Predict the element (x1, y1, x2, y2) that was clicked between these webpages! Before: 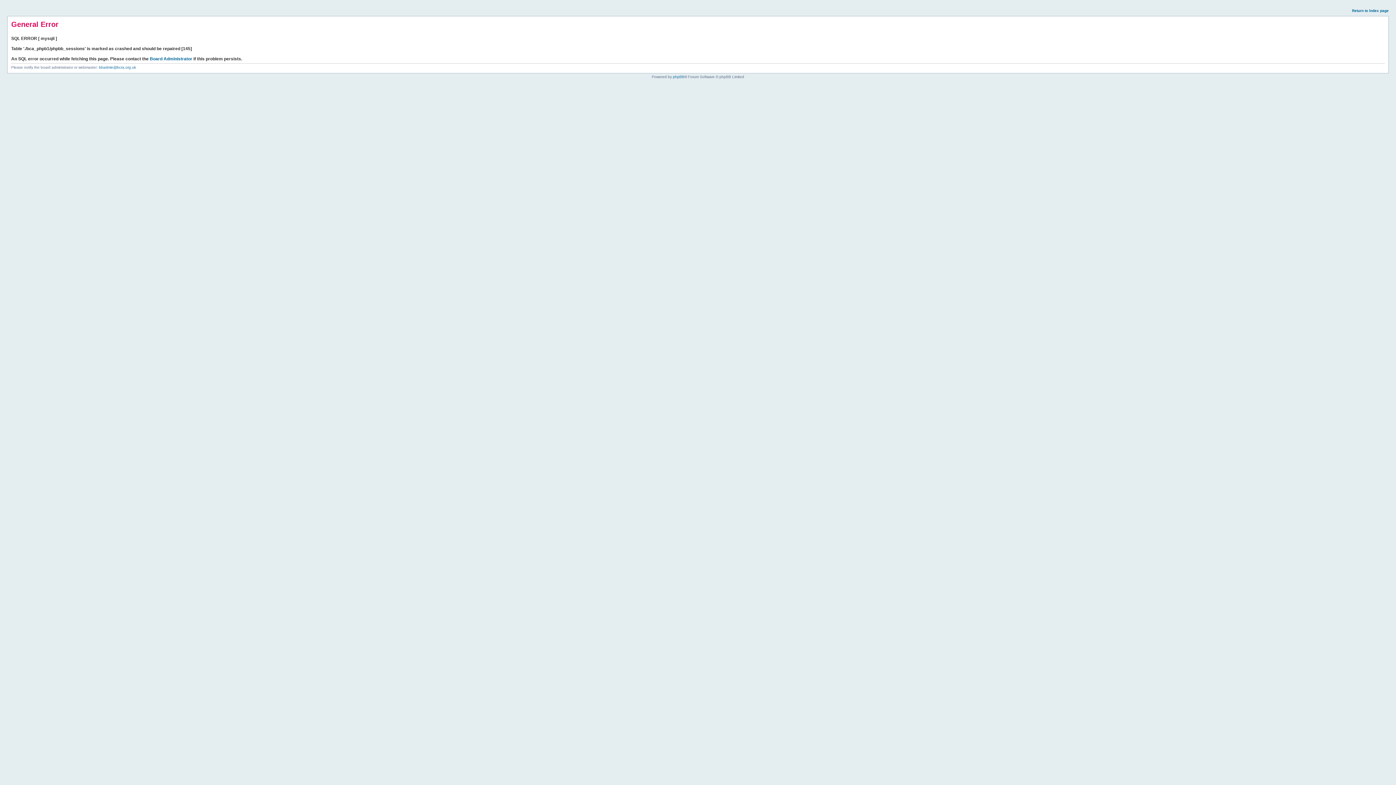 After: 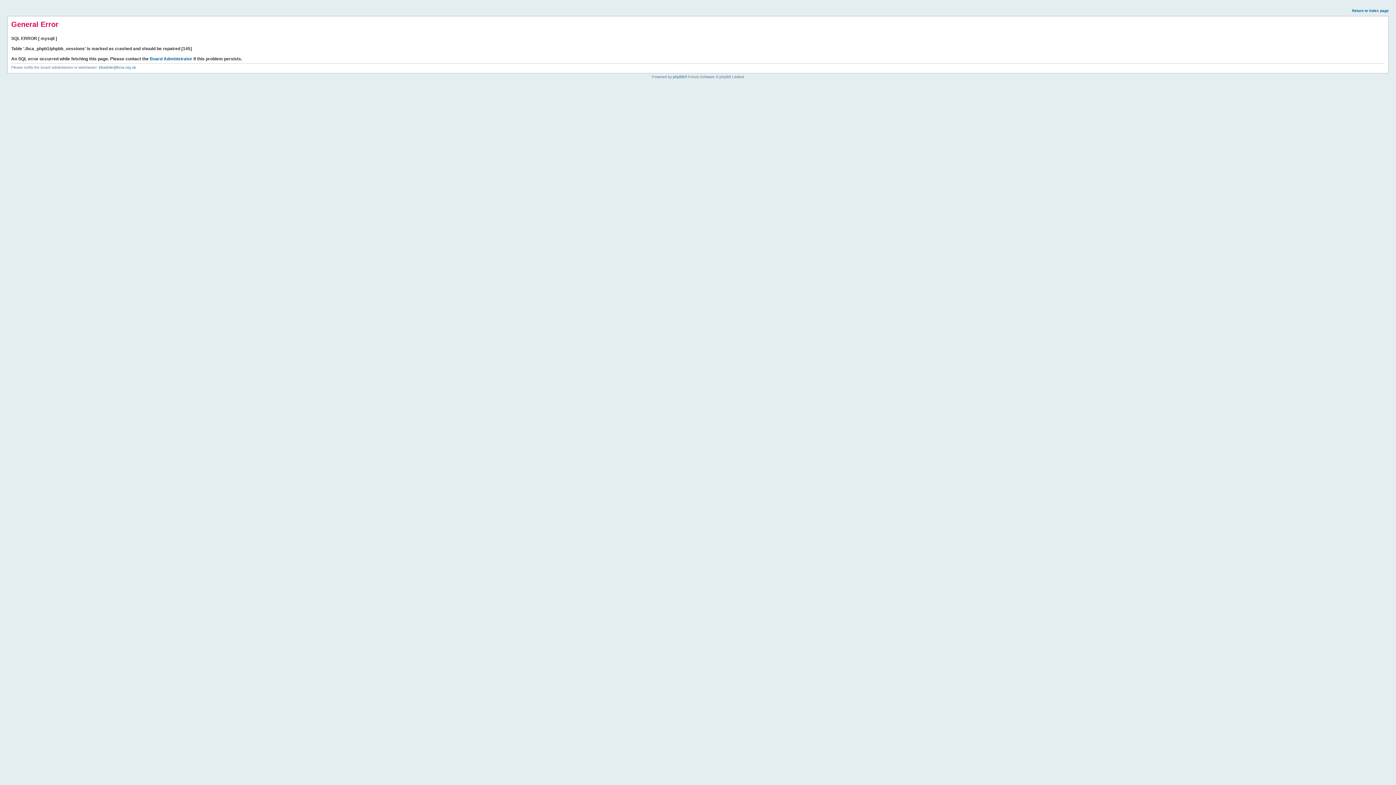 Action: bbox: (1352, 8, 1389, 12) label: Return to index page